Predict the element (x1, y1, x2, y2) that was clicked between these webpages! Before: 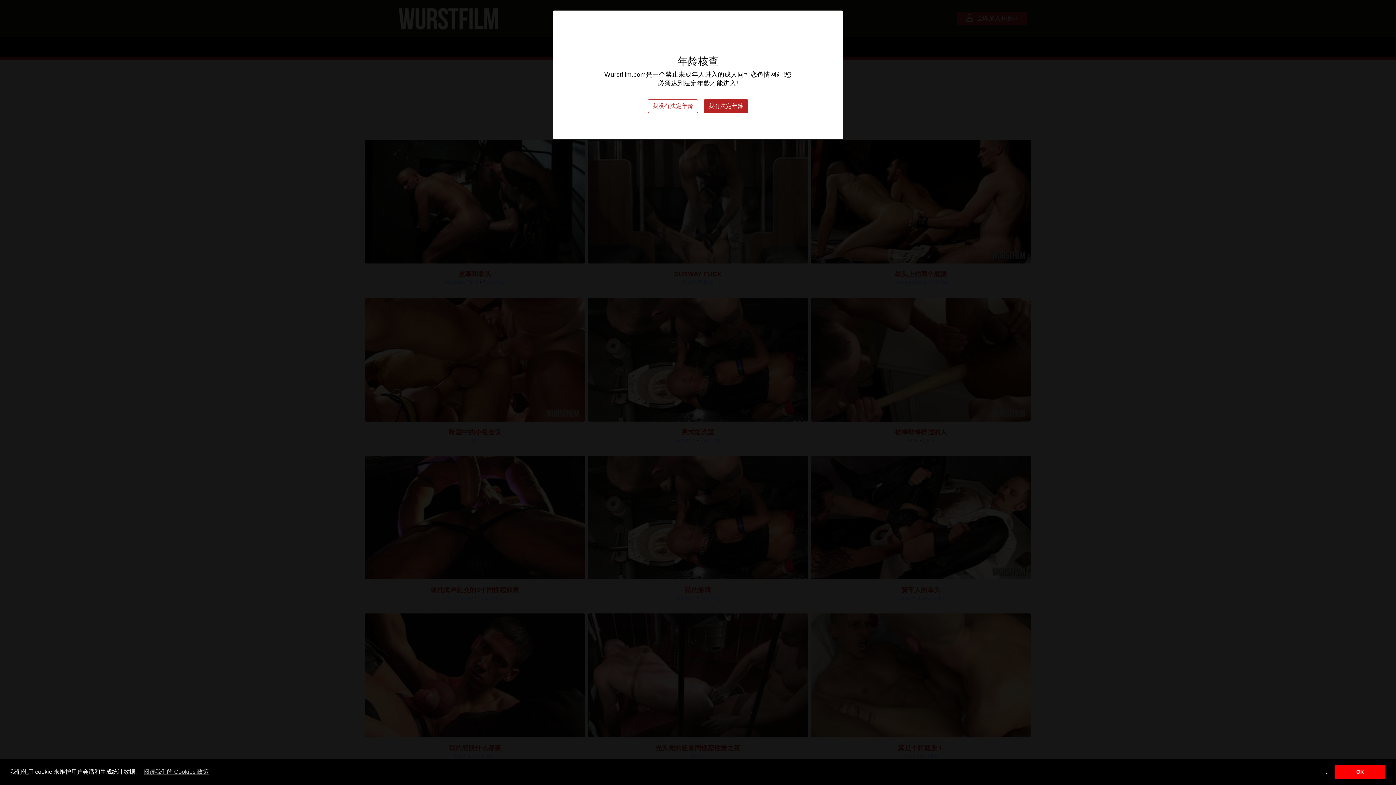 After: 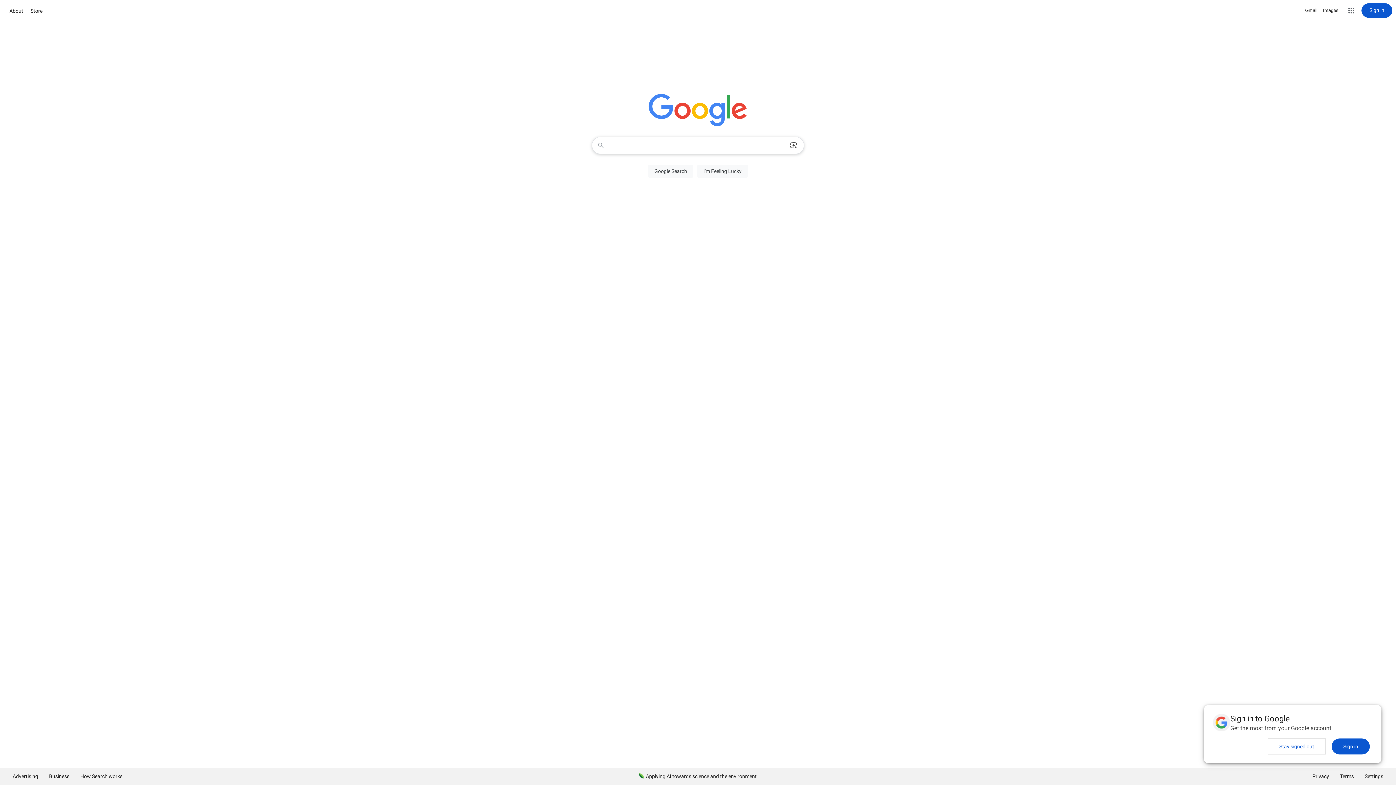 Action: label: 我没有法定年龄 bbox: (648, 99, 698, 113)